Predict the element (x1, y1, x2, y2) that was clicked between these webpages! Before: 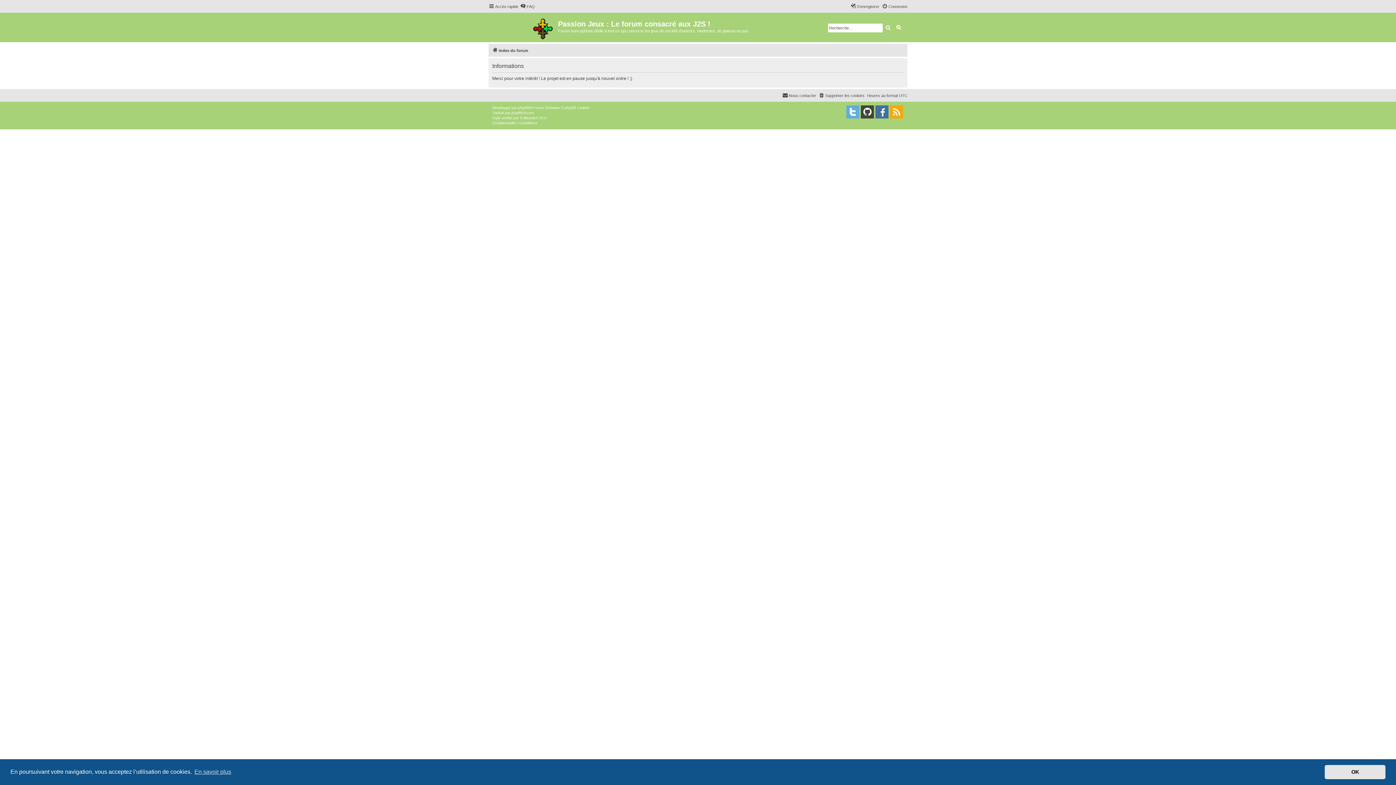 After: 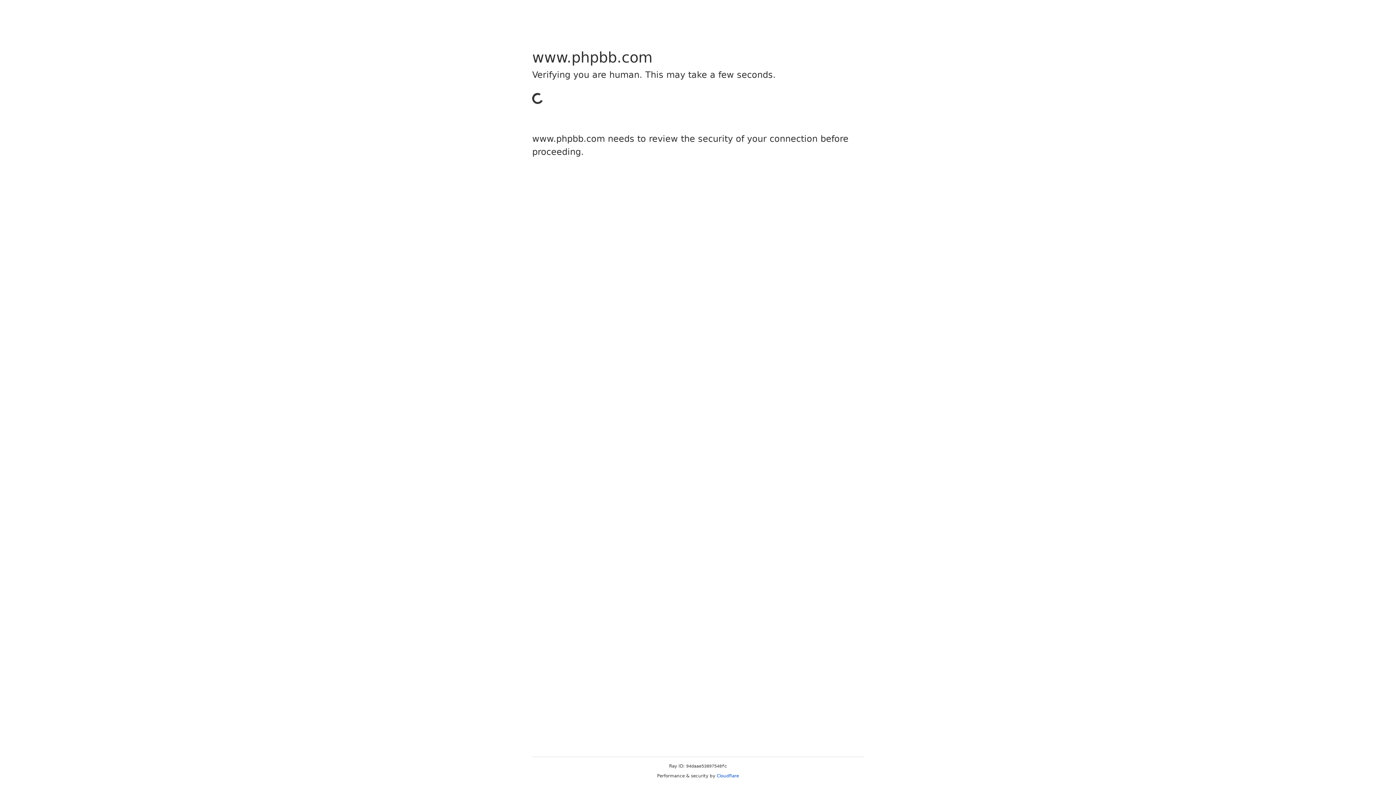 Action: bbox: (518, 105, 529, 110) label: phpBB